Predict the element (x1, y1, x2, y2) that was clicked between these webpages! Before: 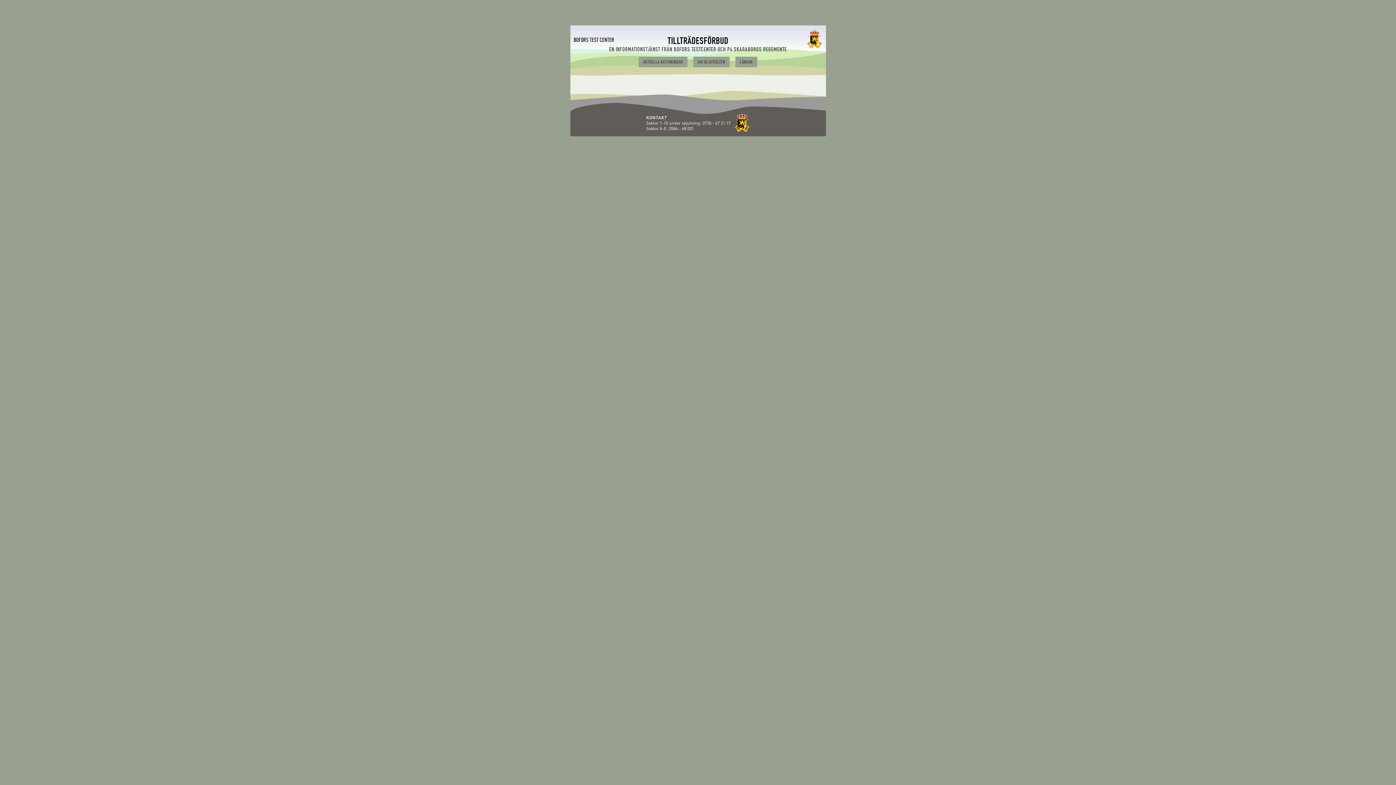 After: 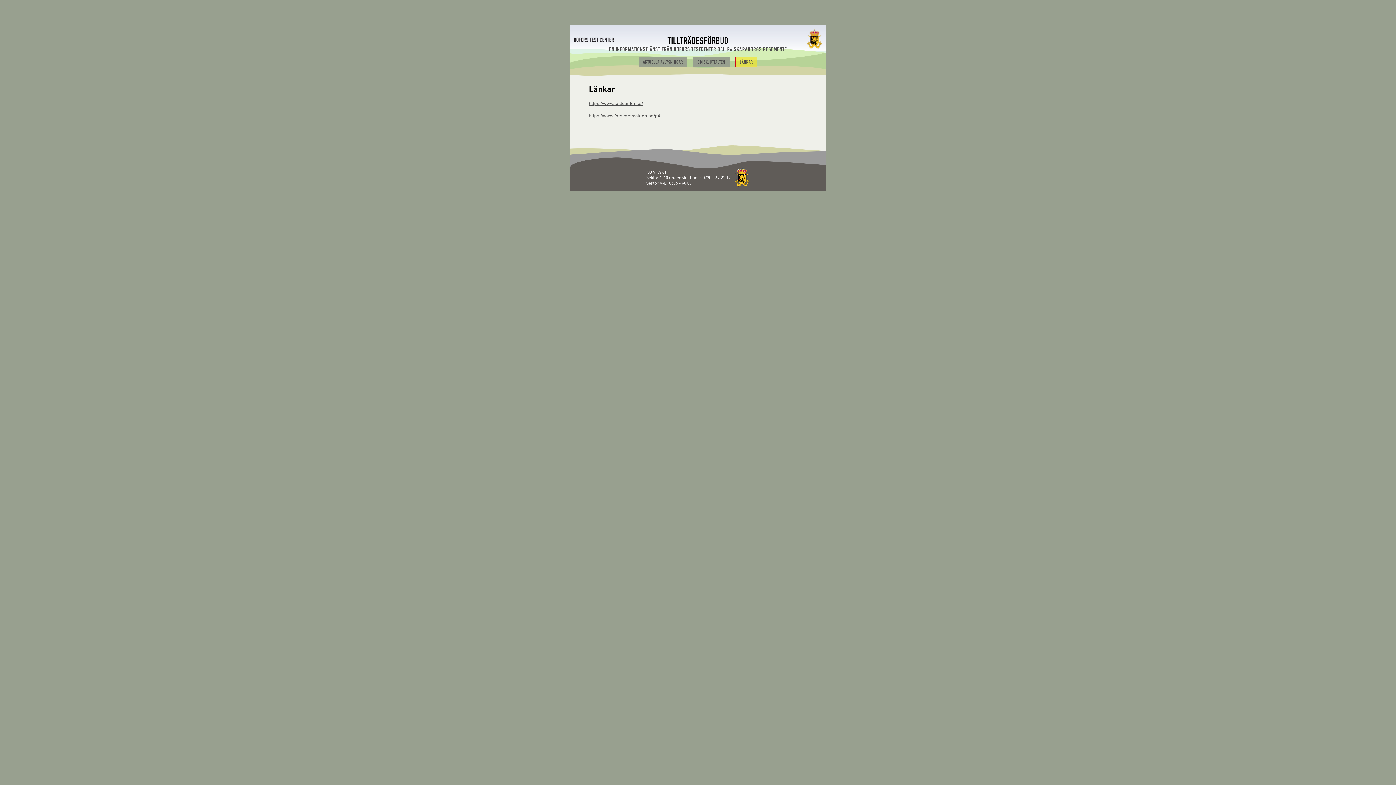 Action: label: LÄNKAR bbox: (735, 56, 757, 67)